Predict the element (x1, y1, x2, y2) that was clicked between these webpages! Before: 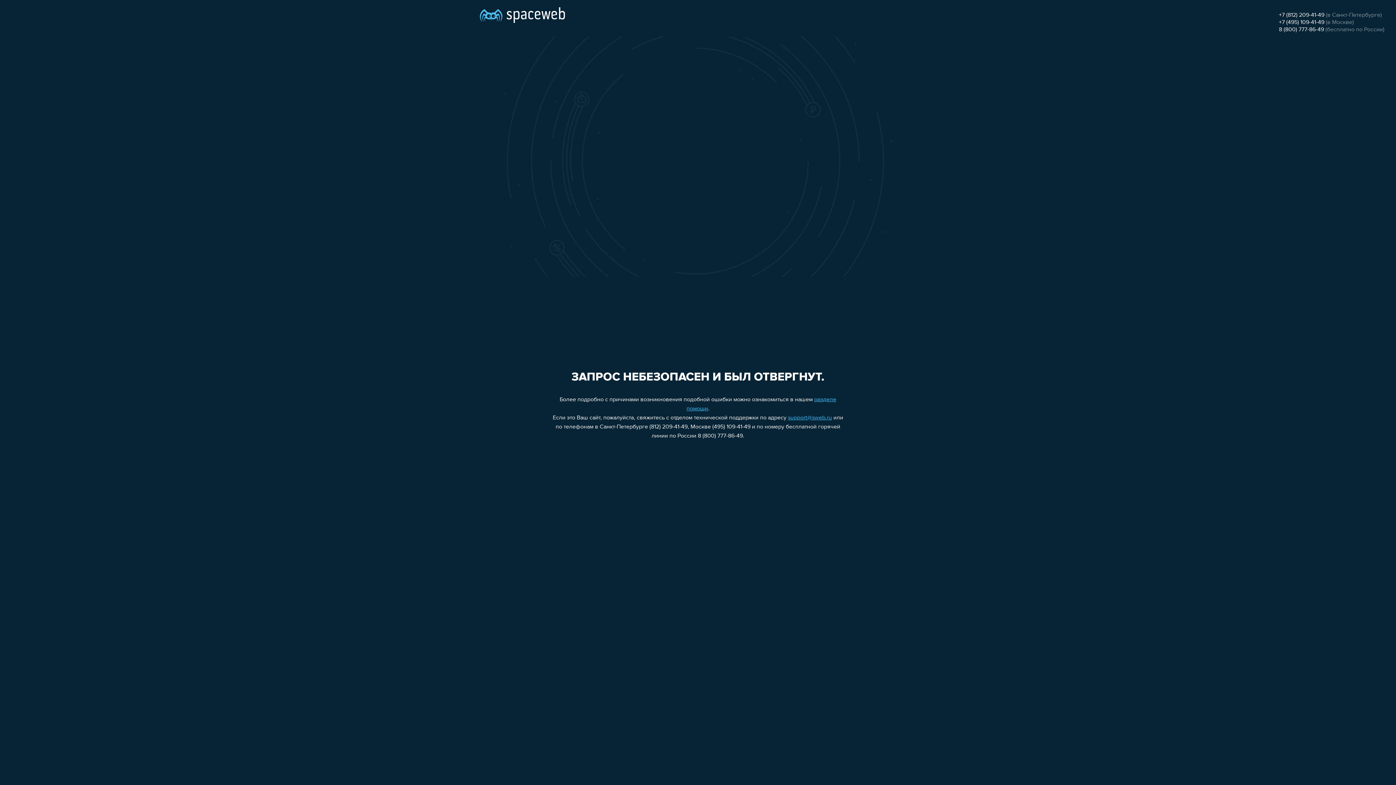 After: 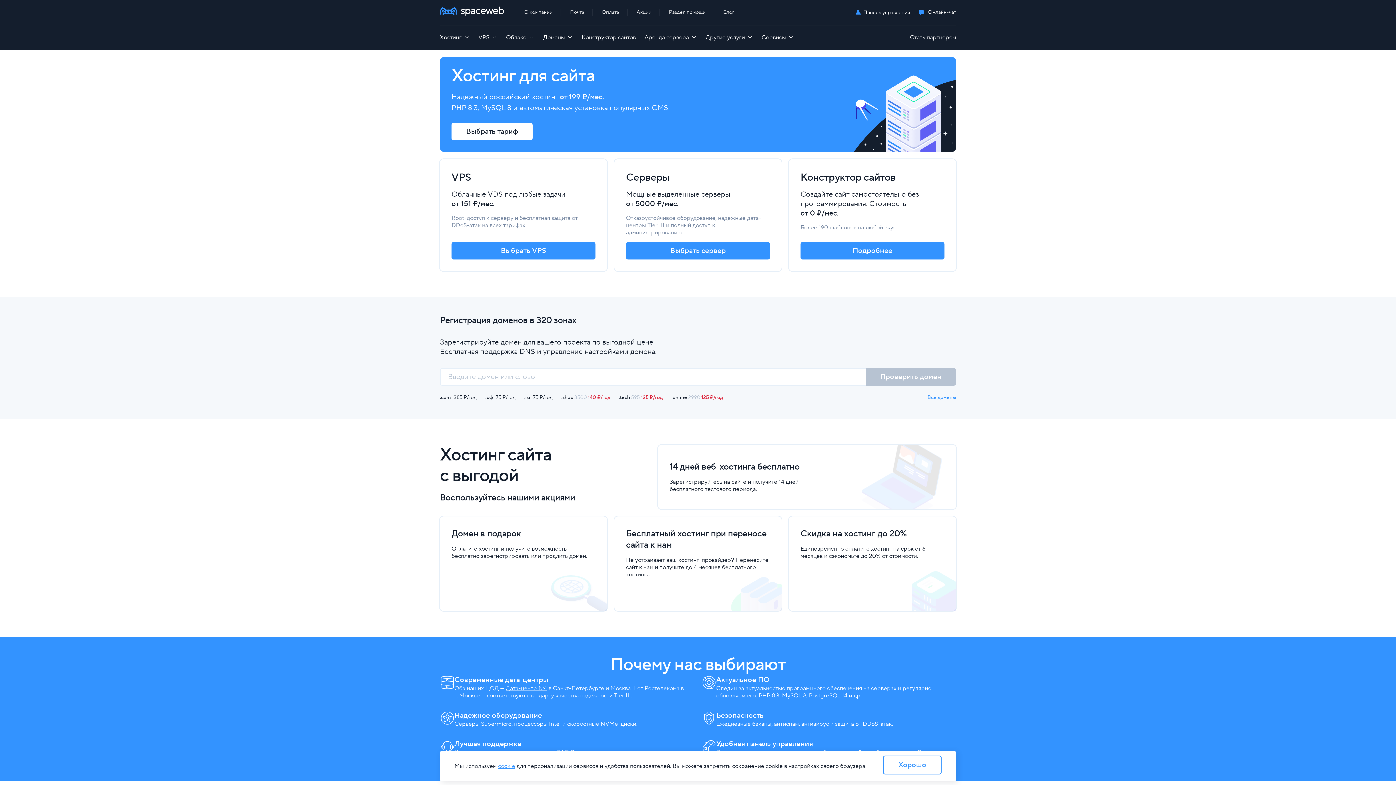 Action: bbox: (480, 0, 565, 25)